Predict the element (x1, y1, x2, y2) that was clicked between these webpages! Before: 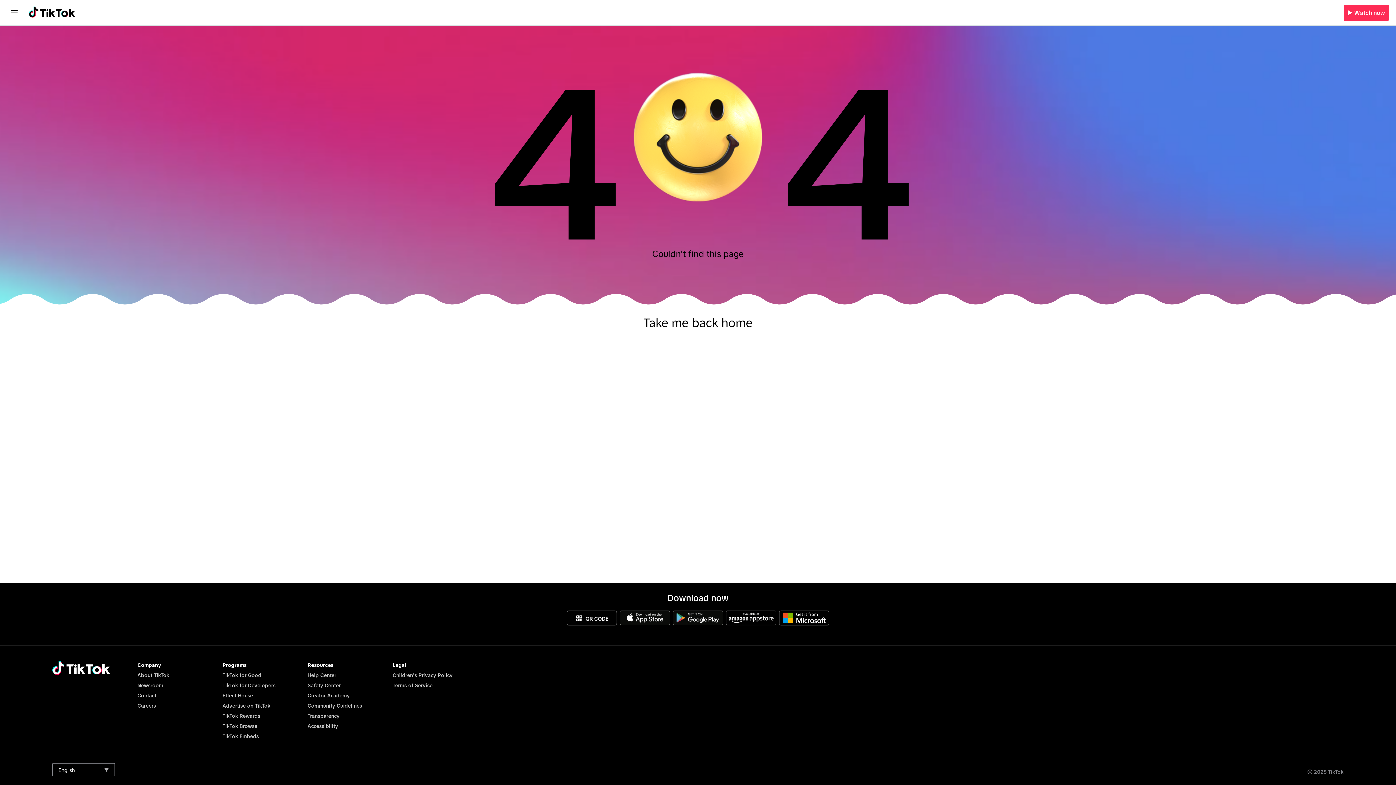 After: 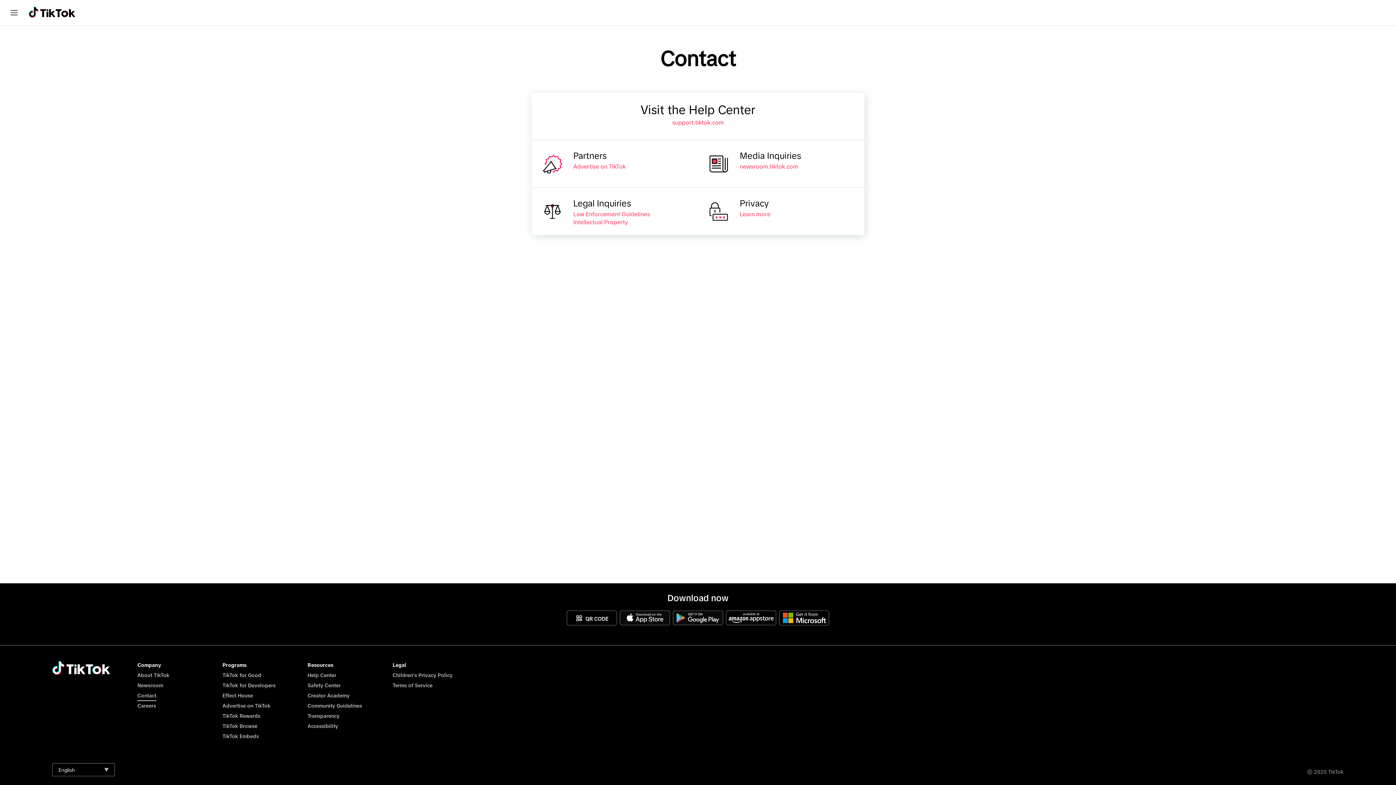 Action: label: Contact bbox: (137, 693, 156, 698)